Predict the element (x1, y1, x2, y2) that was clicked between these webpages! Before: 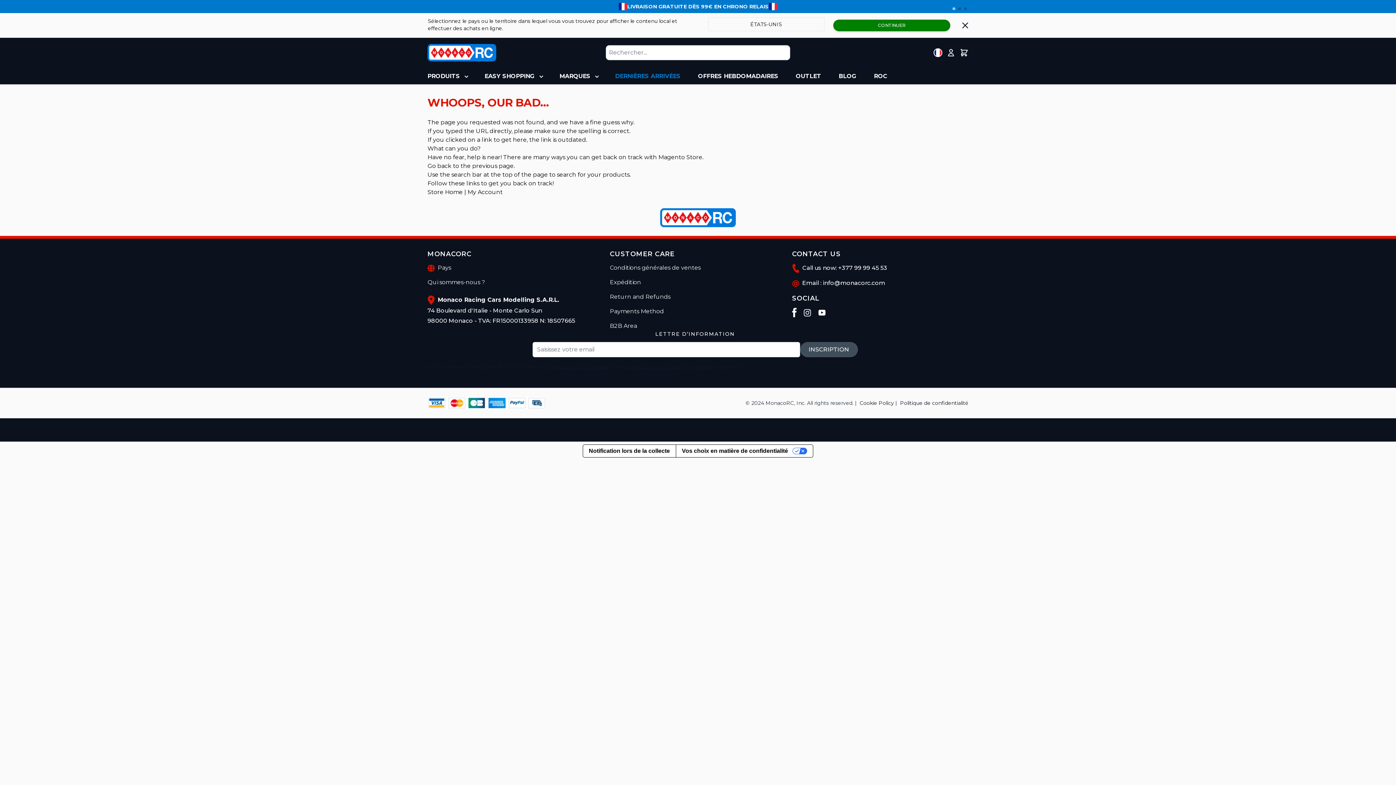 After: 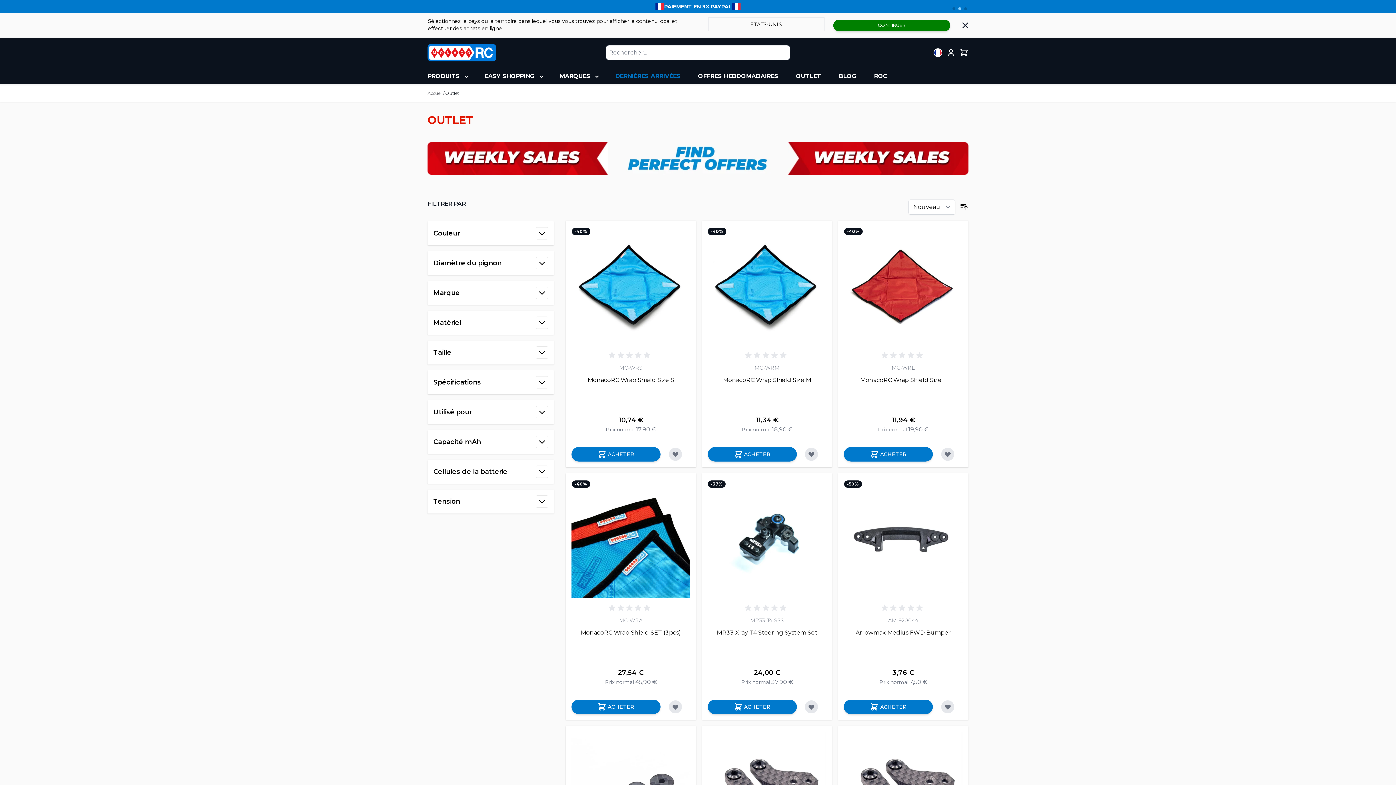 Action: bbox: (793, 69, 824, 83) label: OUTLET